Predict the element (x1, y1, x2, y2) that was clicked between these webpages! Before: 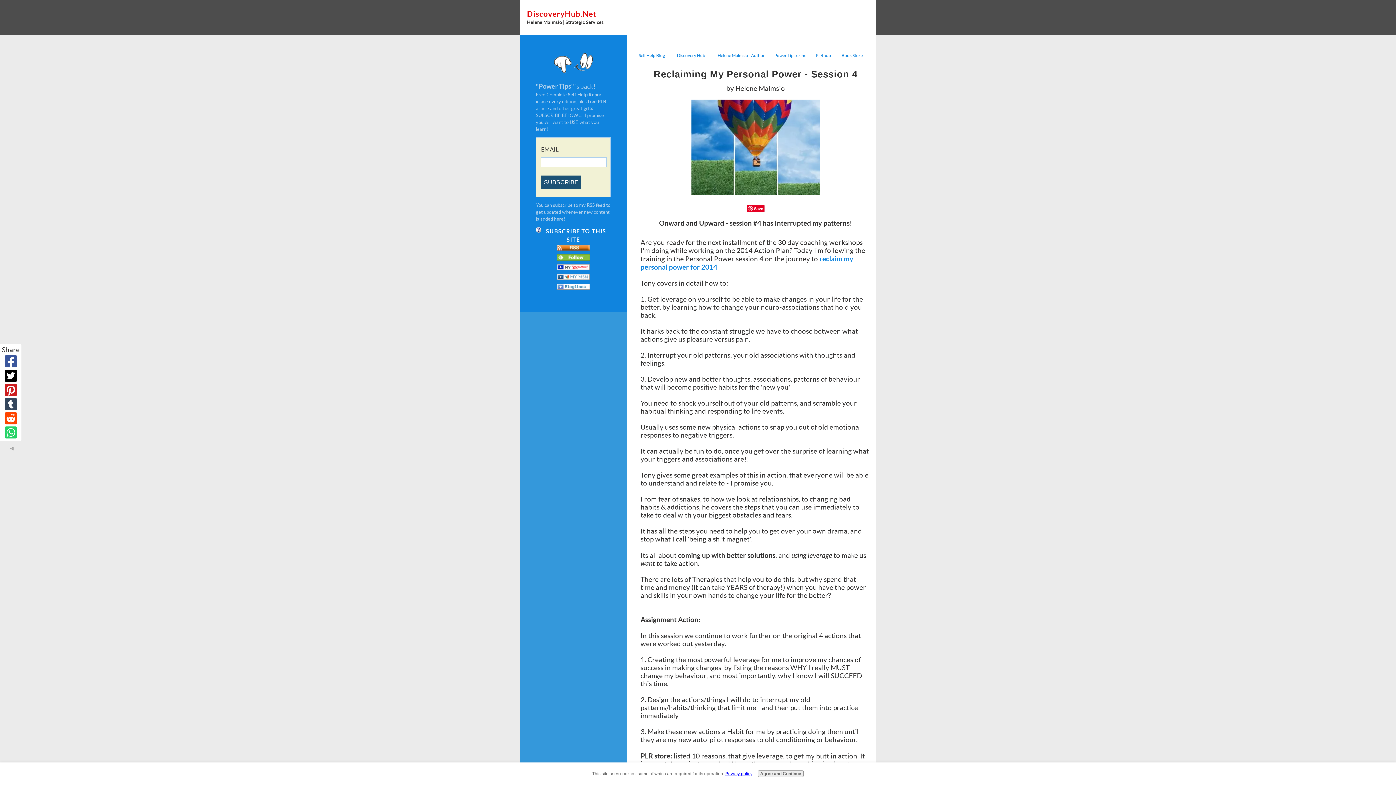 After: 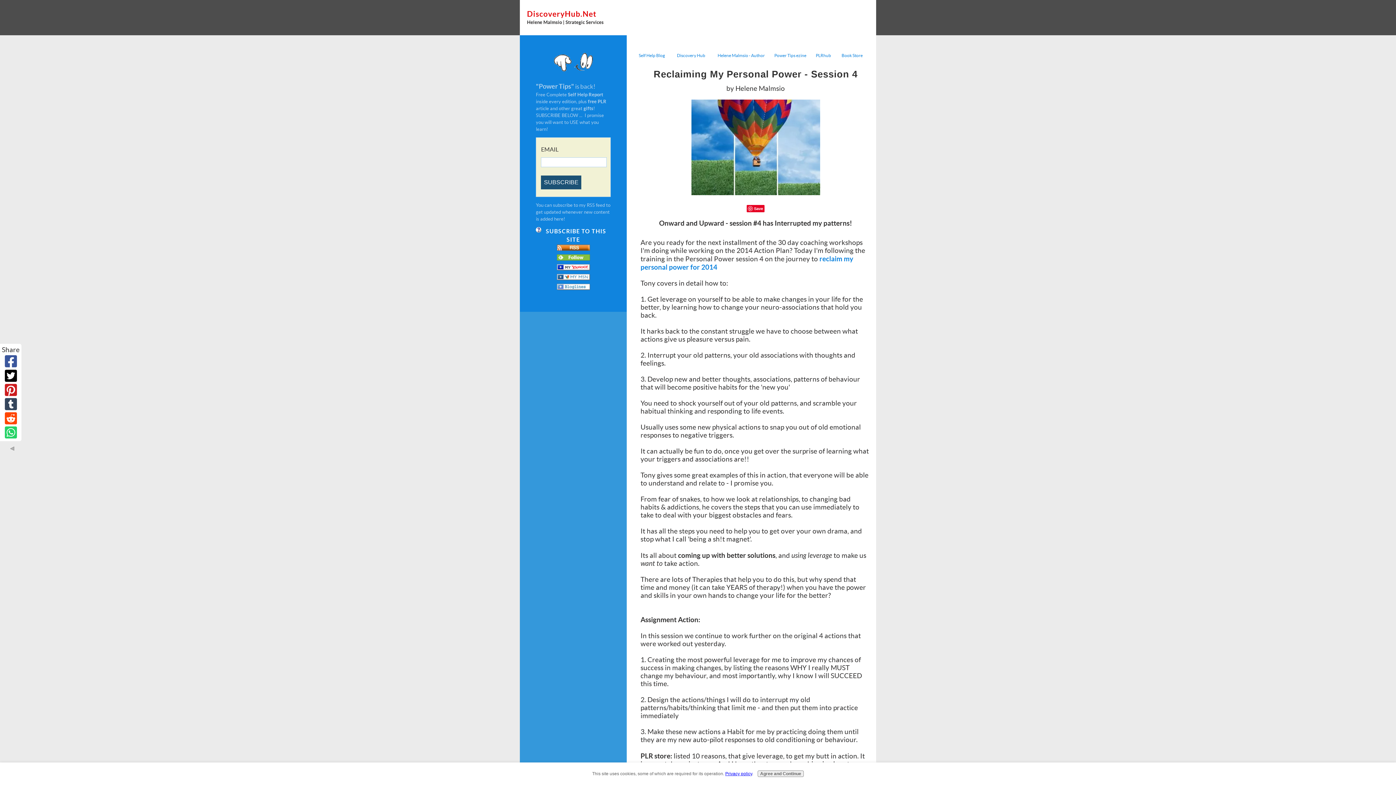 Action: bbox: (746, 204, 764, 212) label: Save